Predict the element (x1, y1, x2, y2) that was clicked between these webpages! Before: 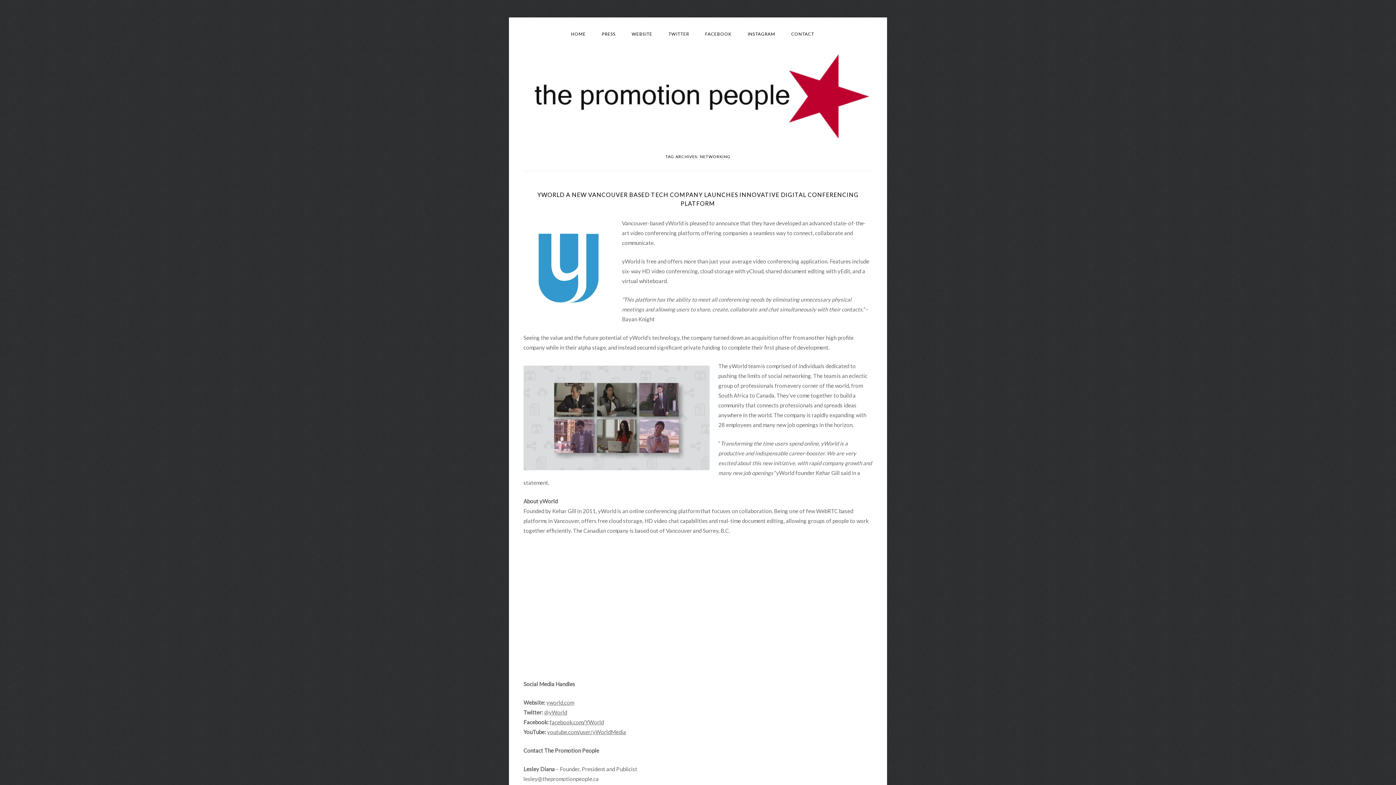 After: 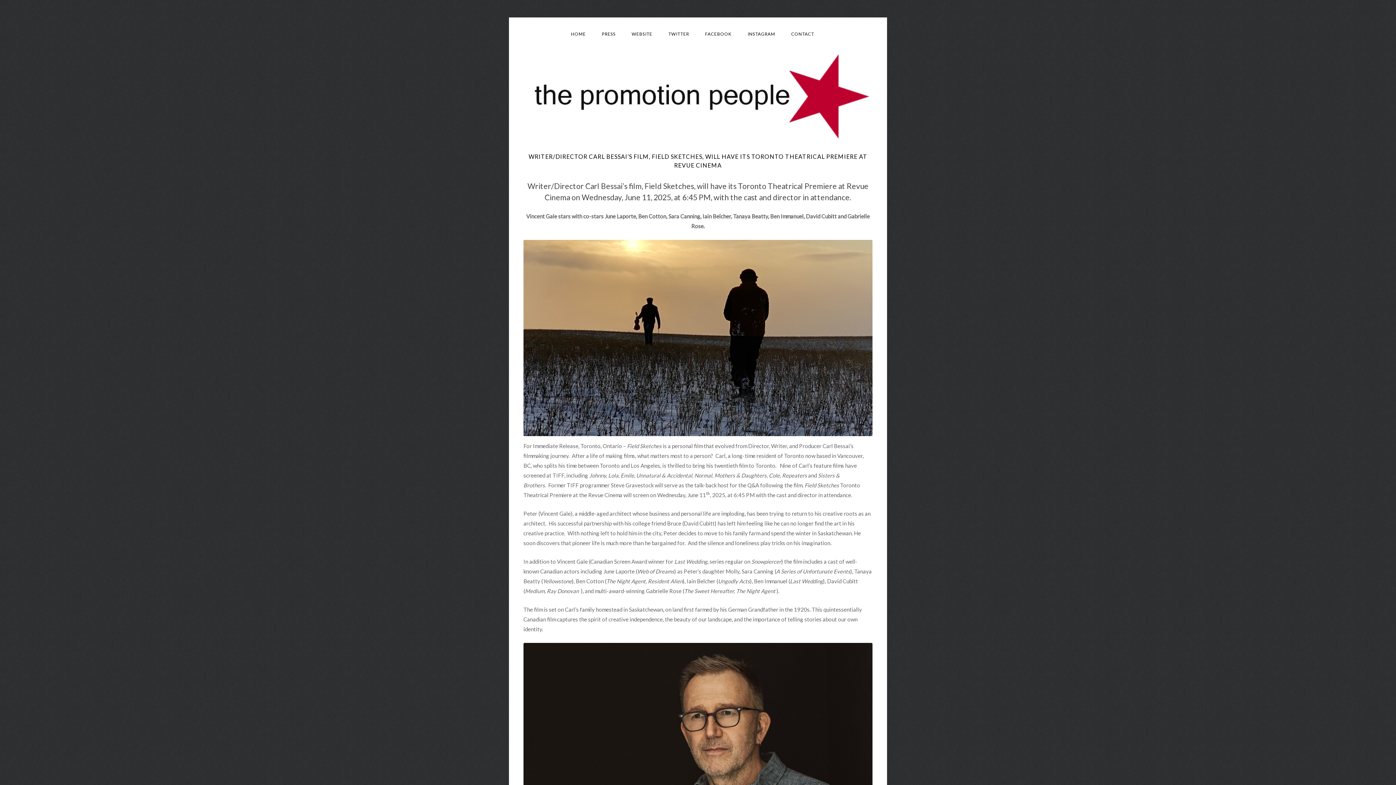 Action: label: HOME bbox: (571, 26, 586, 42)